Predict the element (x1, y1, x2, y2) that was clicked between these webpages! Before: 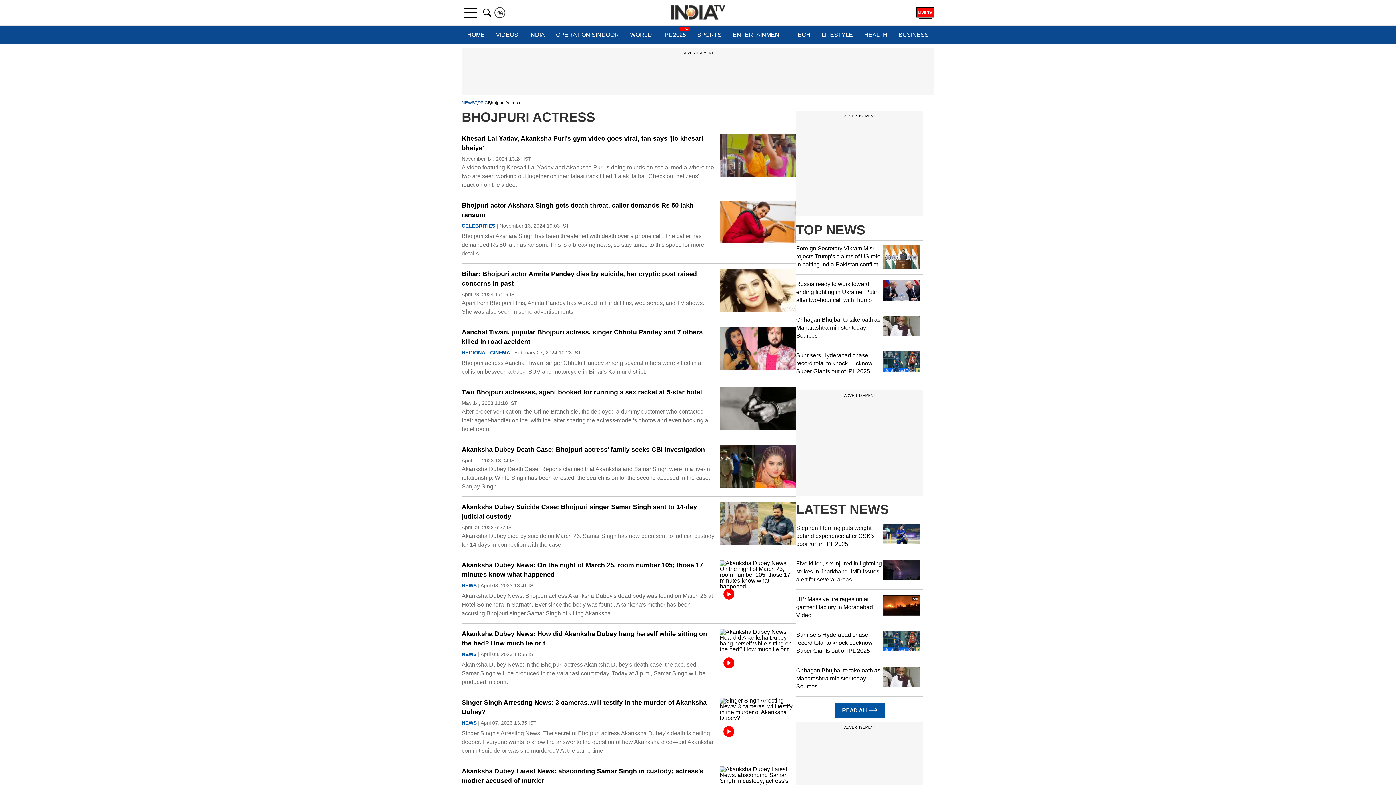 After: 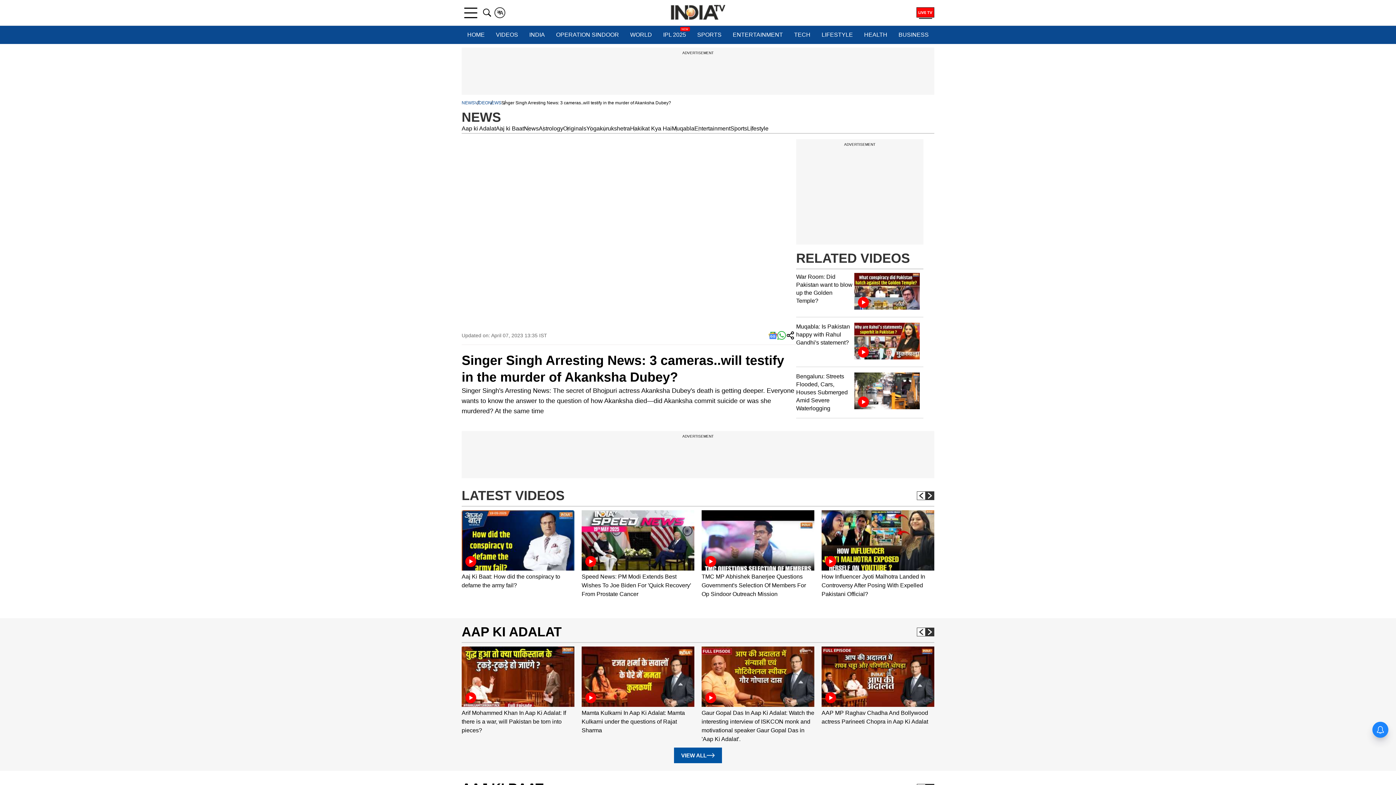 Action: bbox: (720, 698, 796, 741)